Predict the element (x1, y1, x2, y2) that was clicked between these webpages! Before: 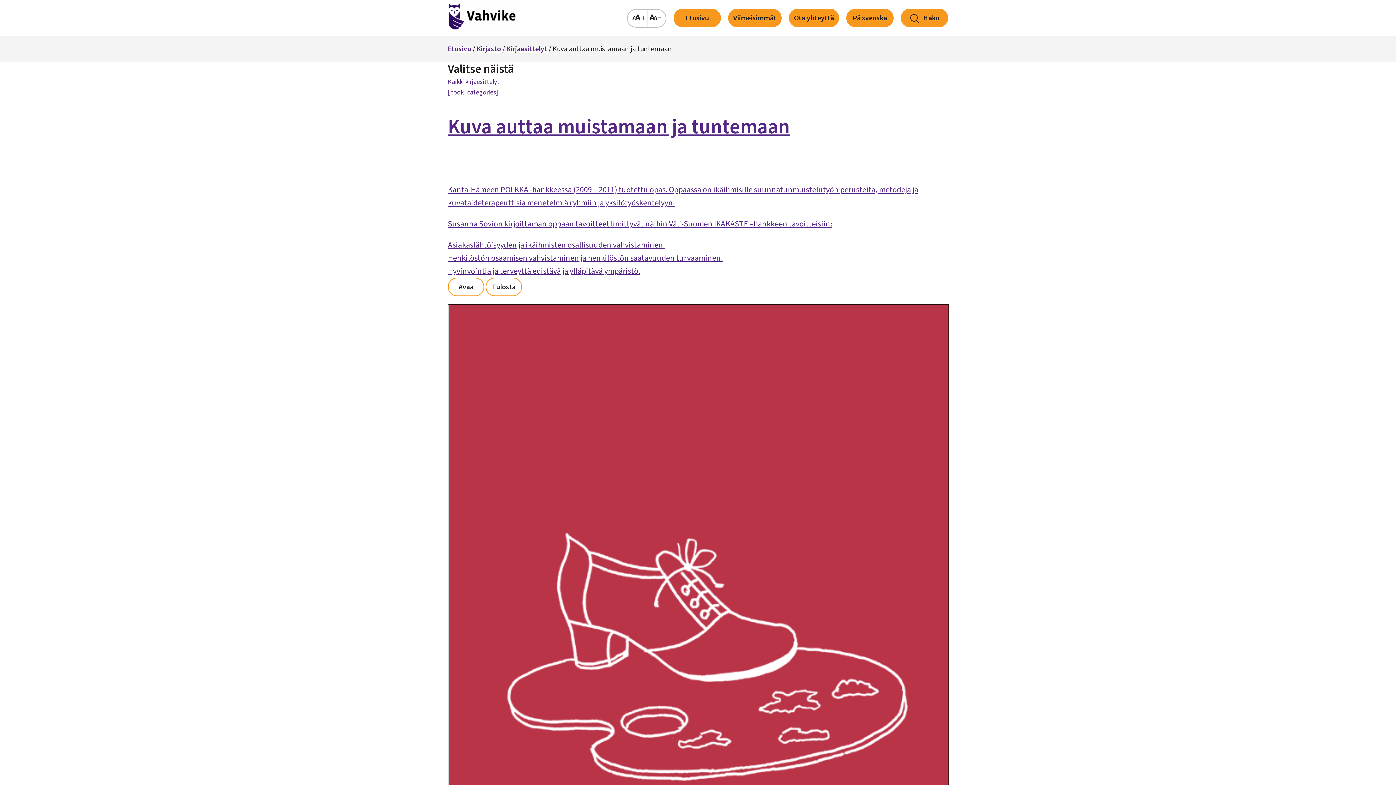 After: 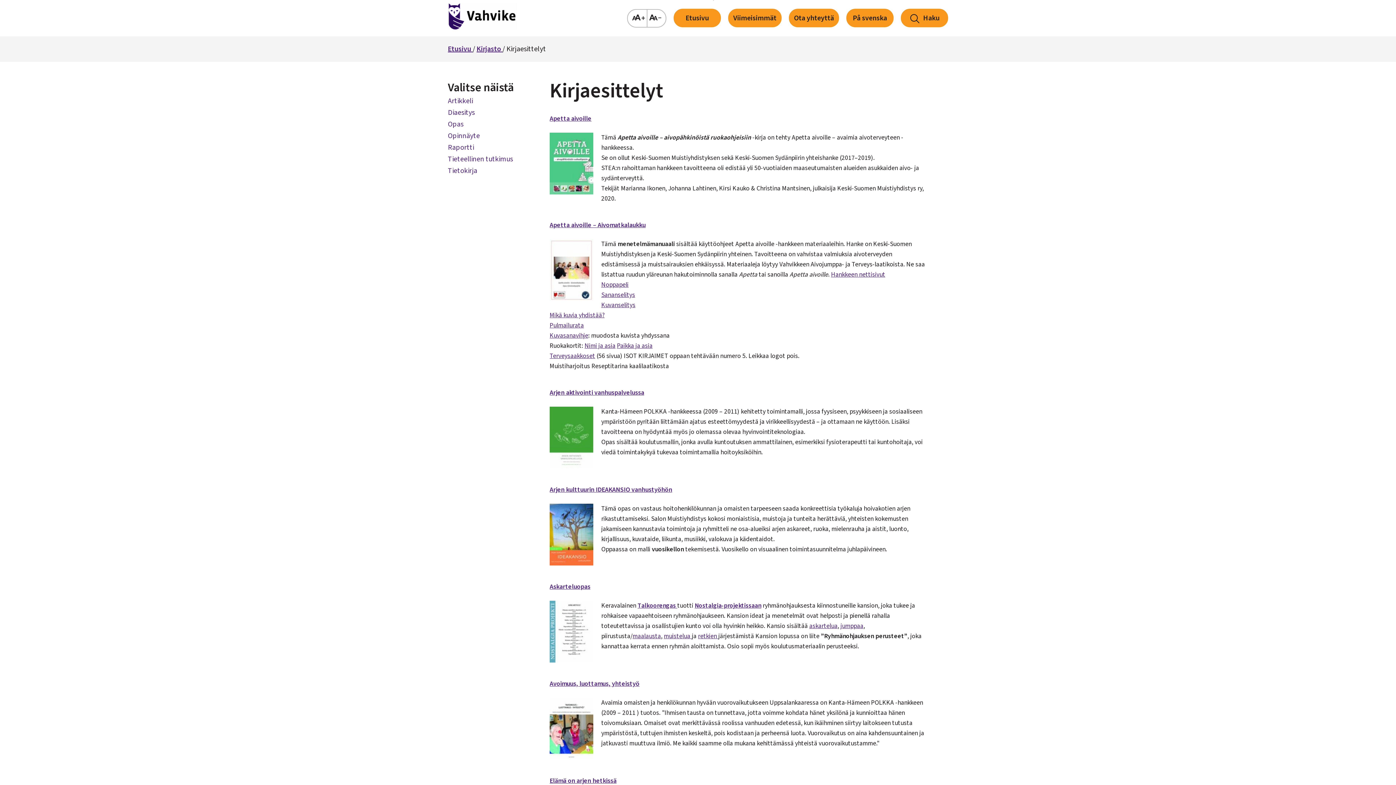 Action: bbox: (448, 97, 948, 175) label: Kuva auttaa muistamaan ja tuntemaan